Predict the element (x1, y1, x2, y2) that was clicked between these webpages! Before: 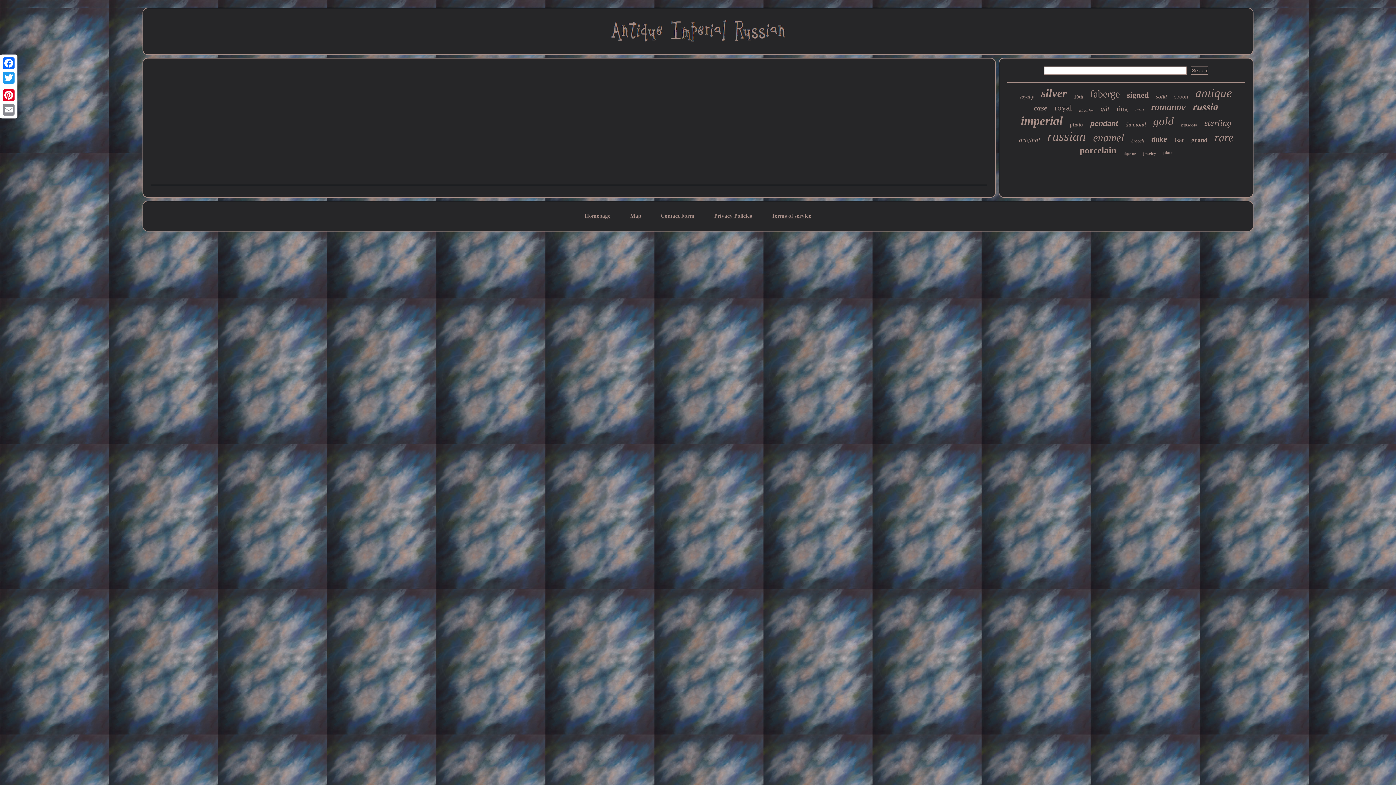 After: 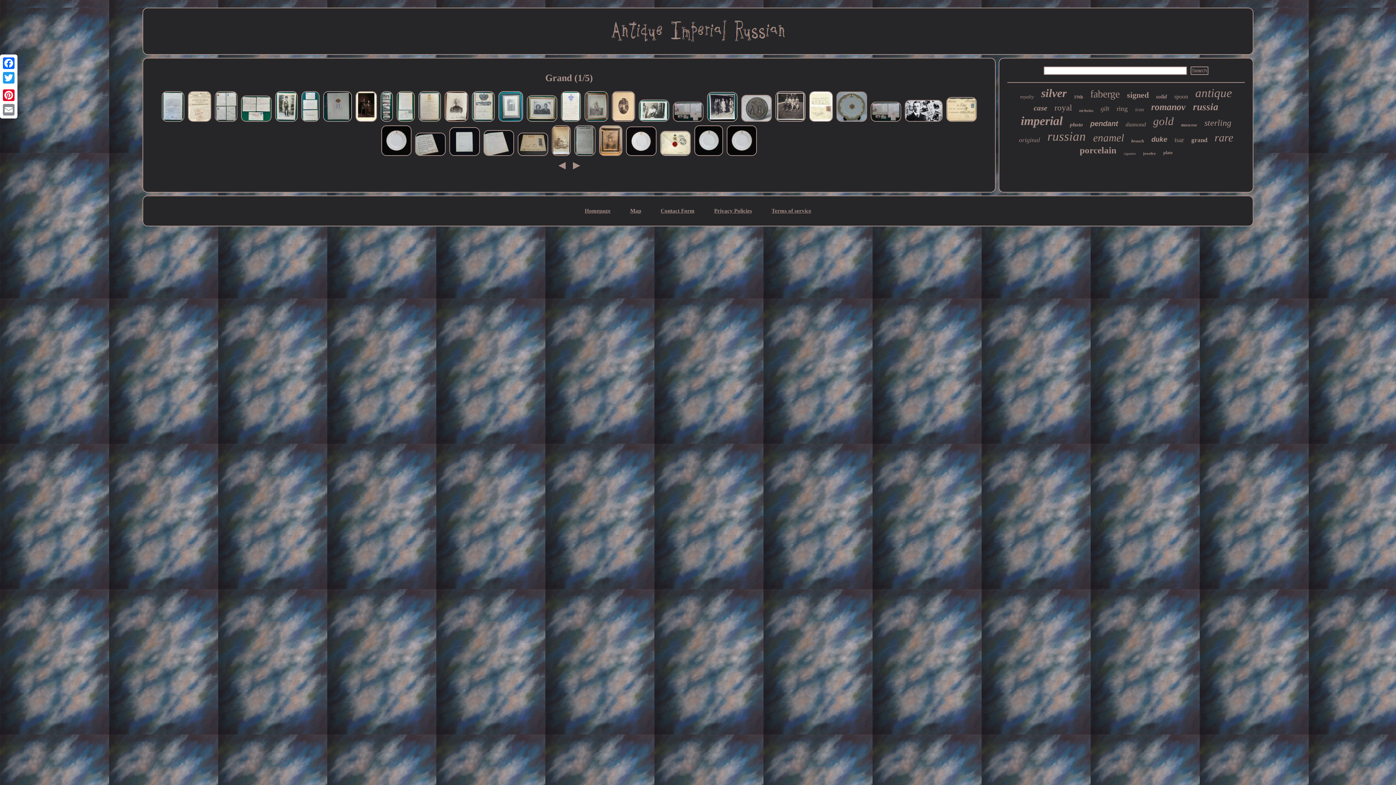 Action: bbox: (1191, 136, 1207, 144) label: grand